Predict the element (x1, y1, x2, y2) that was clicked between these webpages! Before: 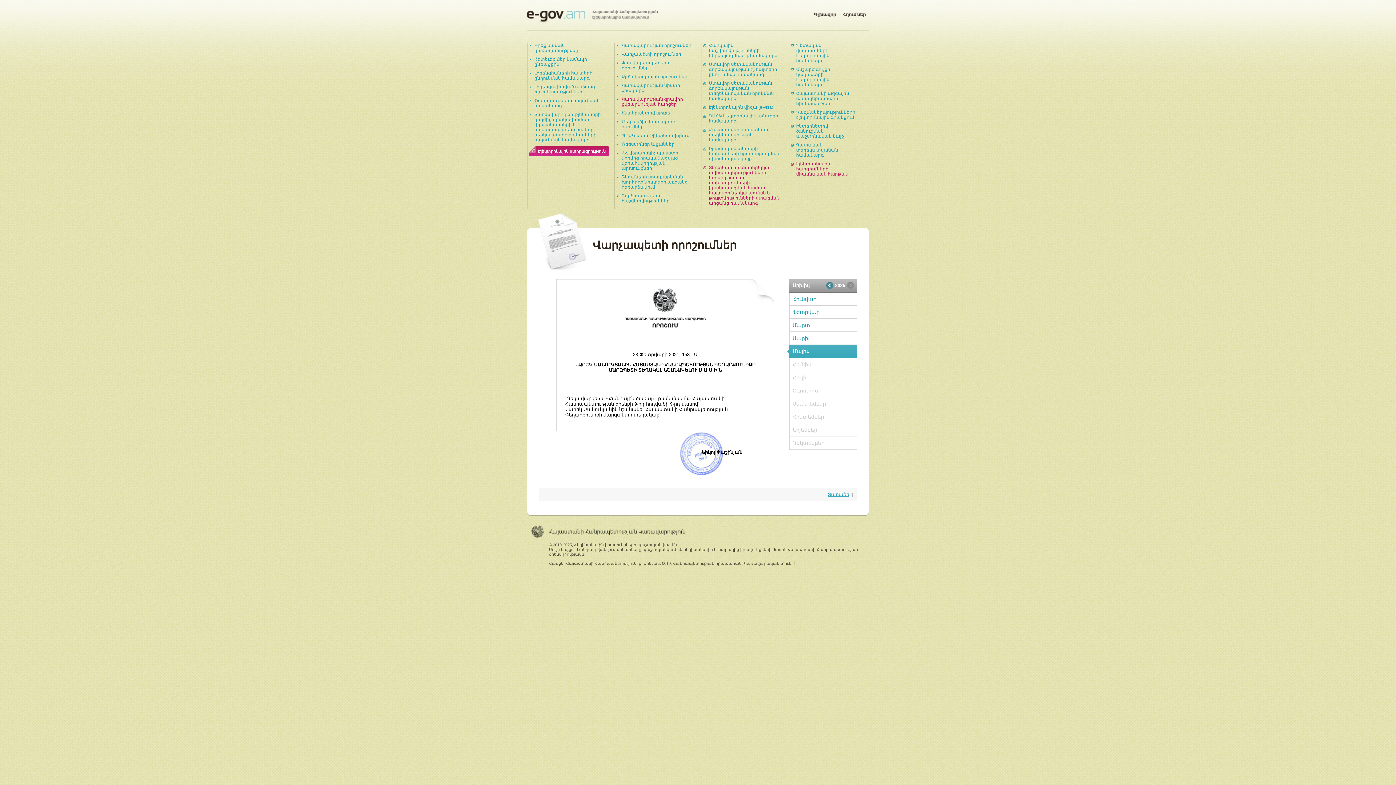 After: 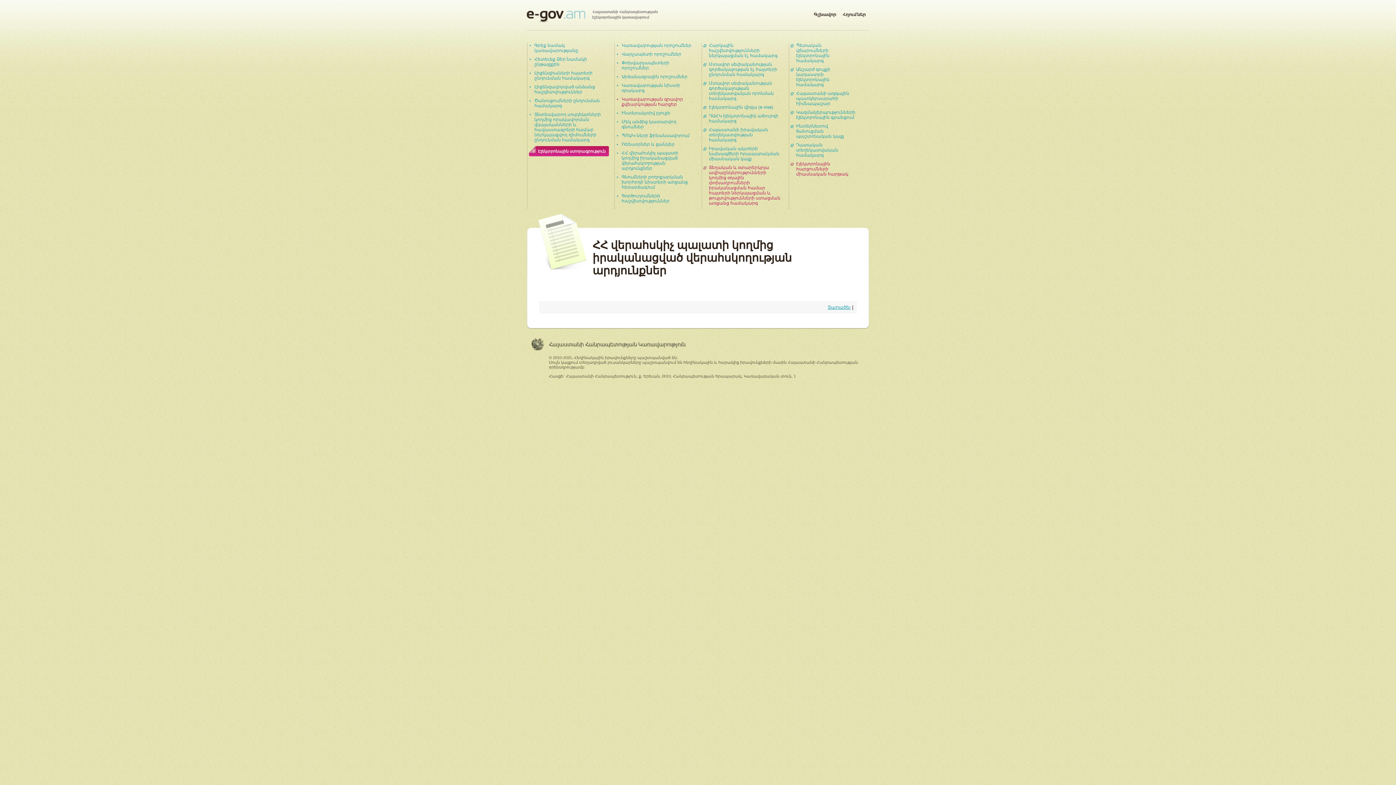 Action: label: ՀՀ վերահսկիչ պալատի կողմից իրականացված վերահսկողության արդյունքներ bbox: (621, 150, 678, 170)